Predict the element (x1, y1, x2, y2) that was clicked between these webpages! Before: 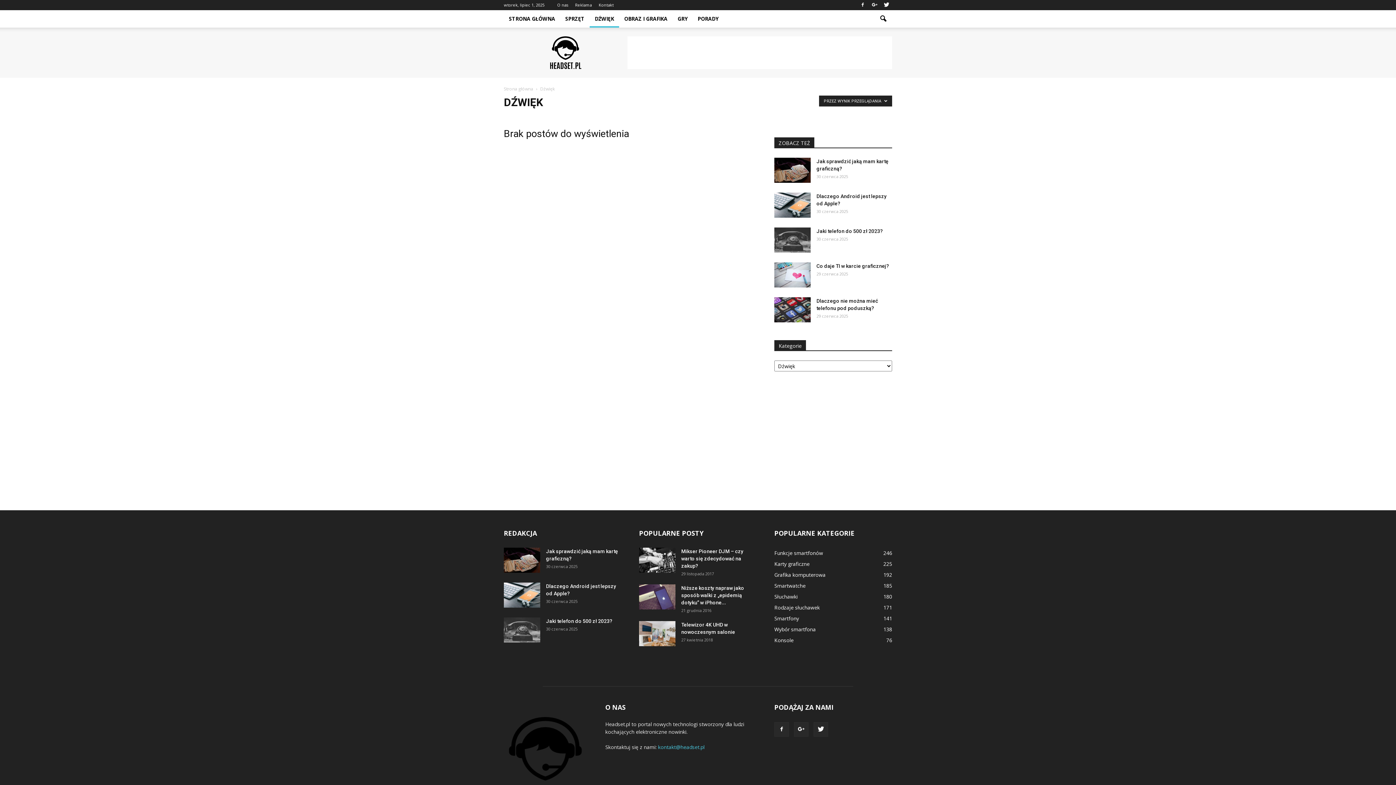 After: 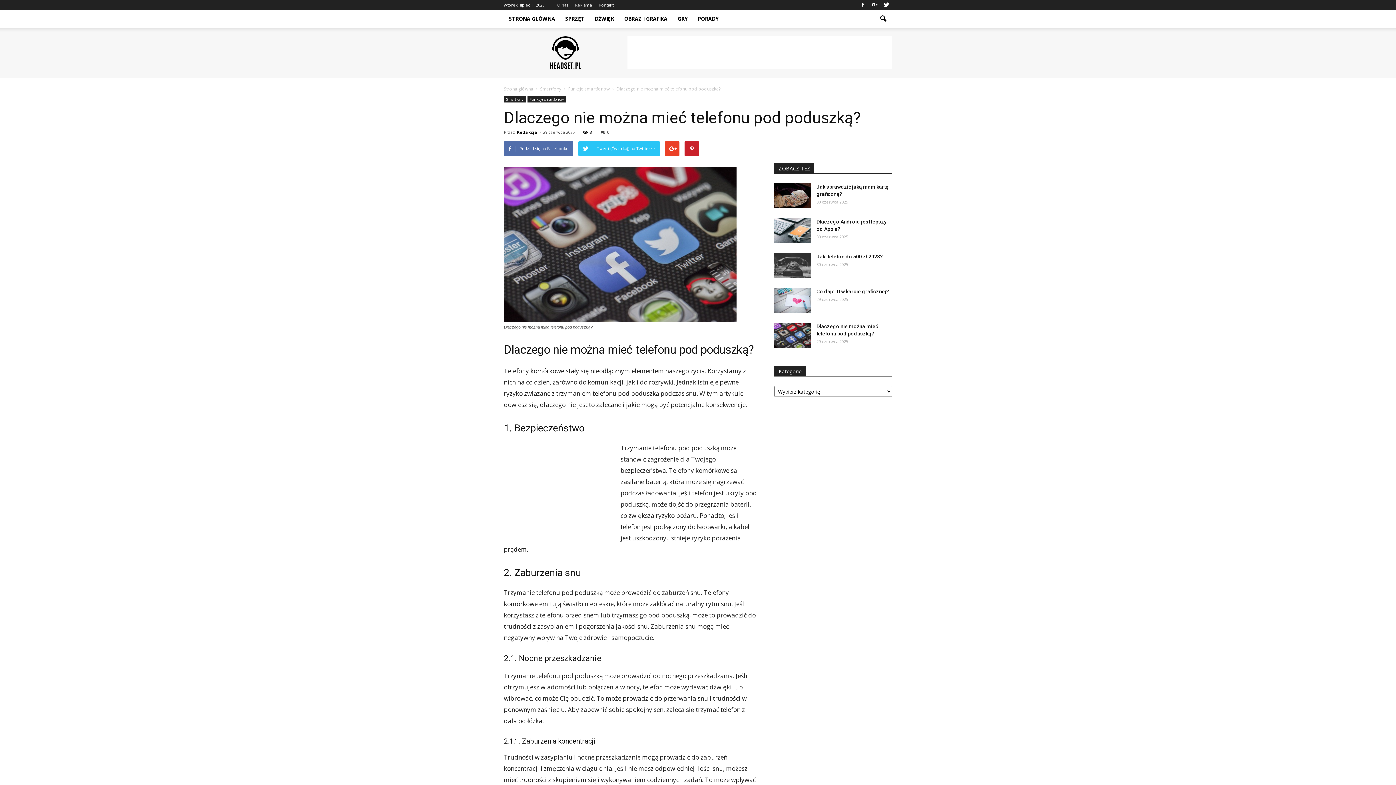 Action: bbox: (774, 297, 810, 322)